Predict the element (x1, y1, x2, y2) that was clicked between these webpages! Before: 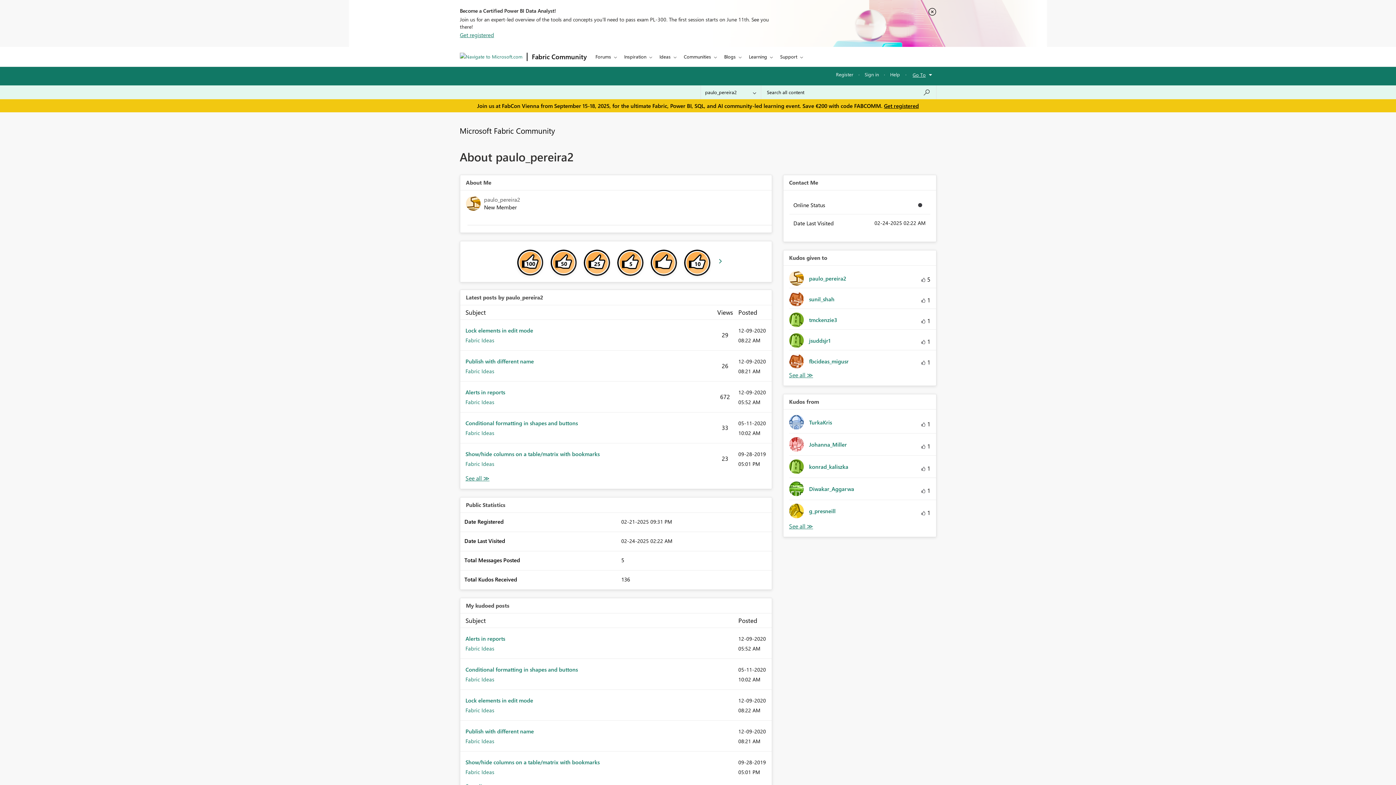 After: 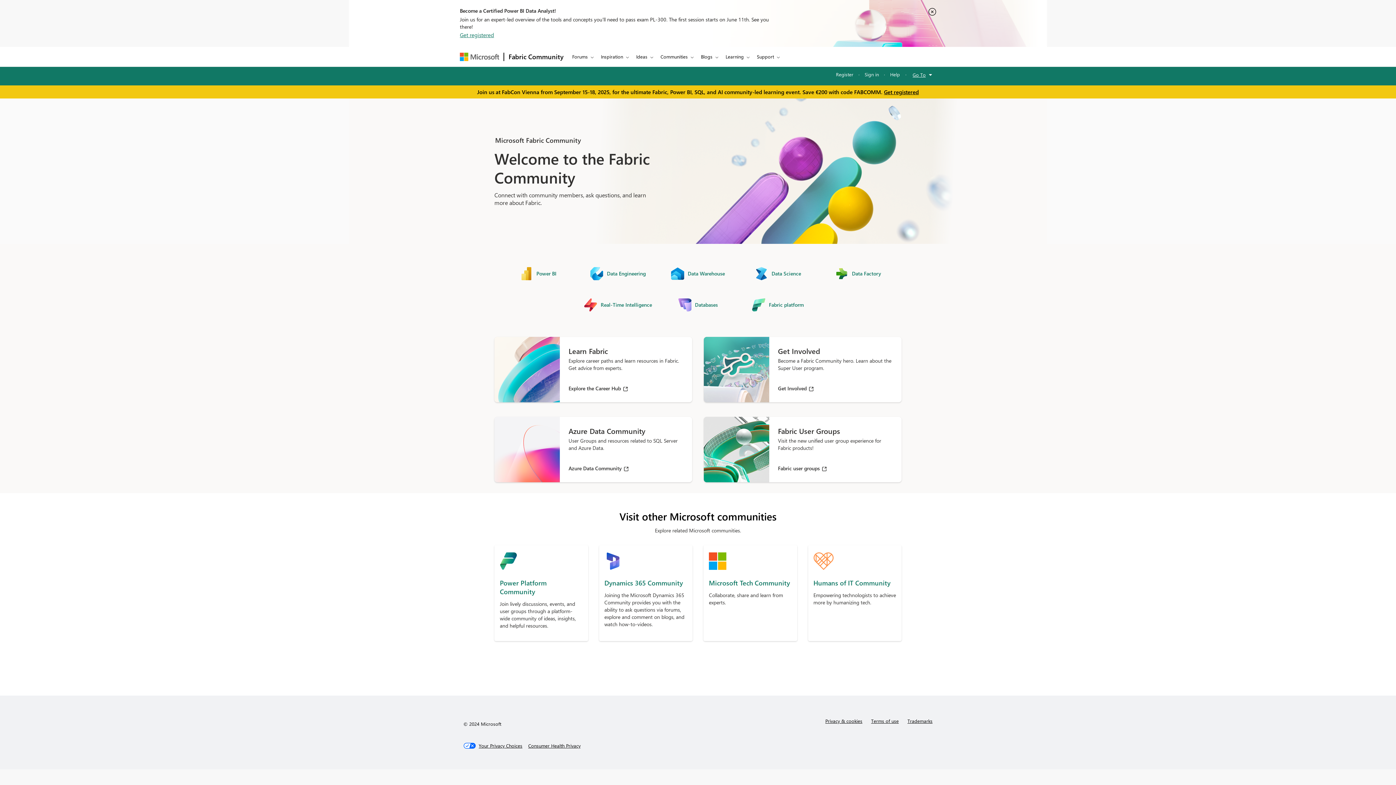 Action: label: Microsoft Fabric Community bbox: (459, 125, 555, 135)